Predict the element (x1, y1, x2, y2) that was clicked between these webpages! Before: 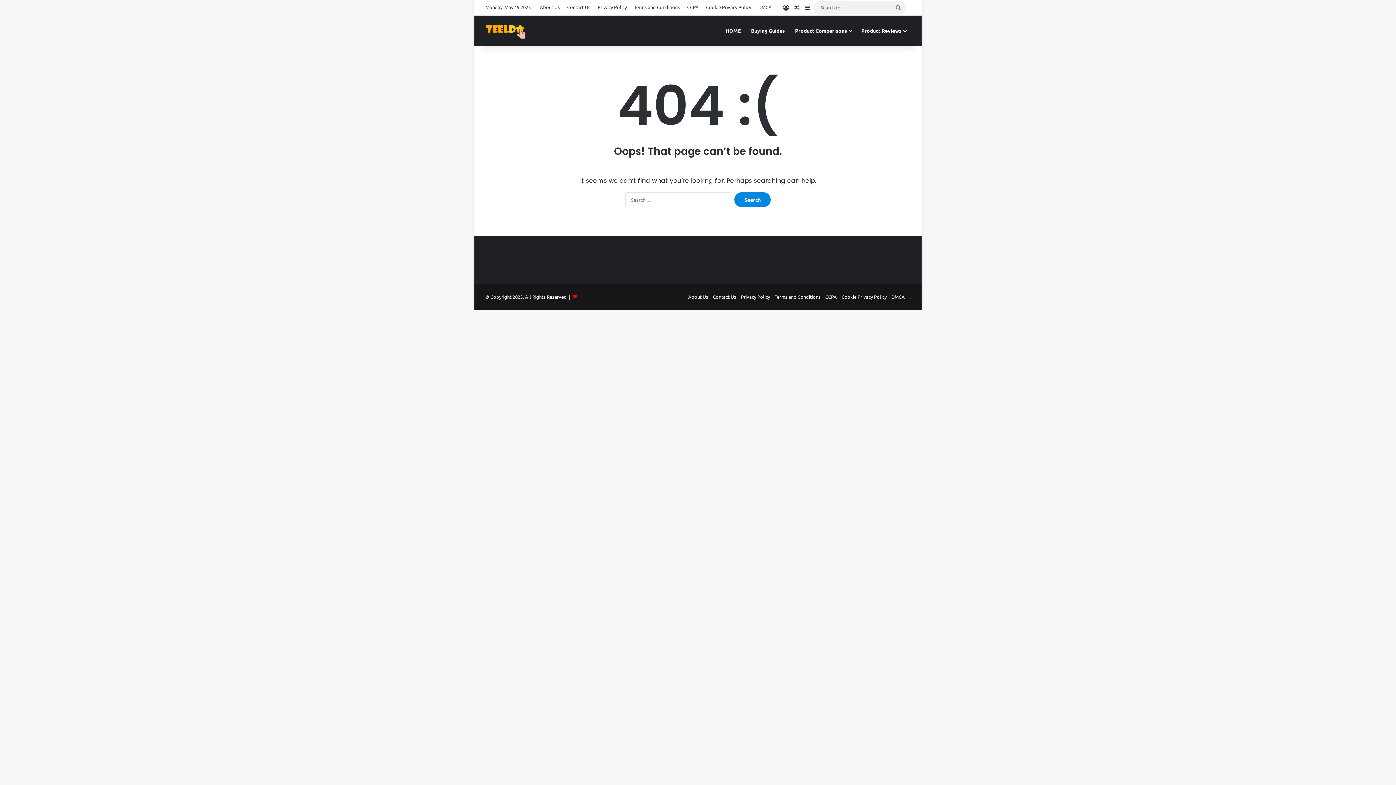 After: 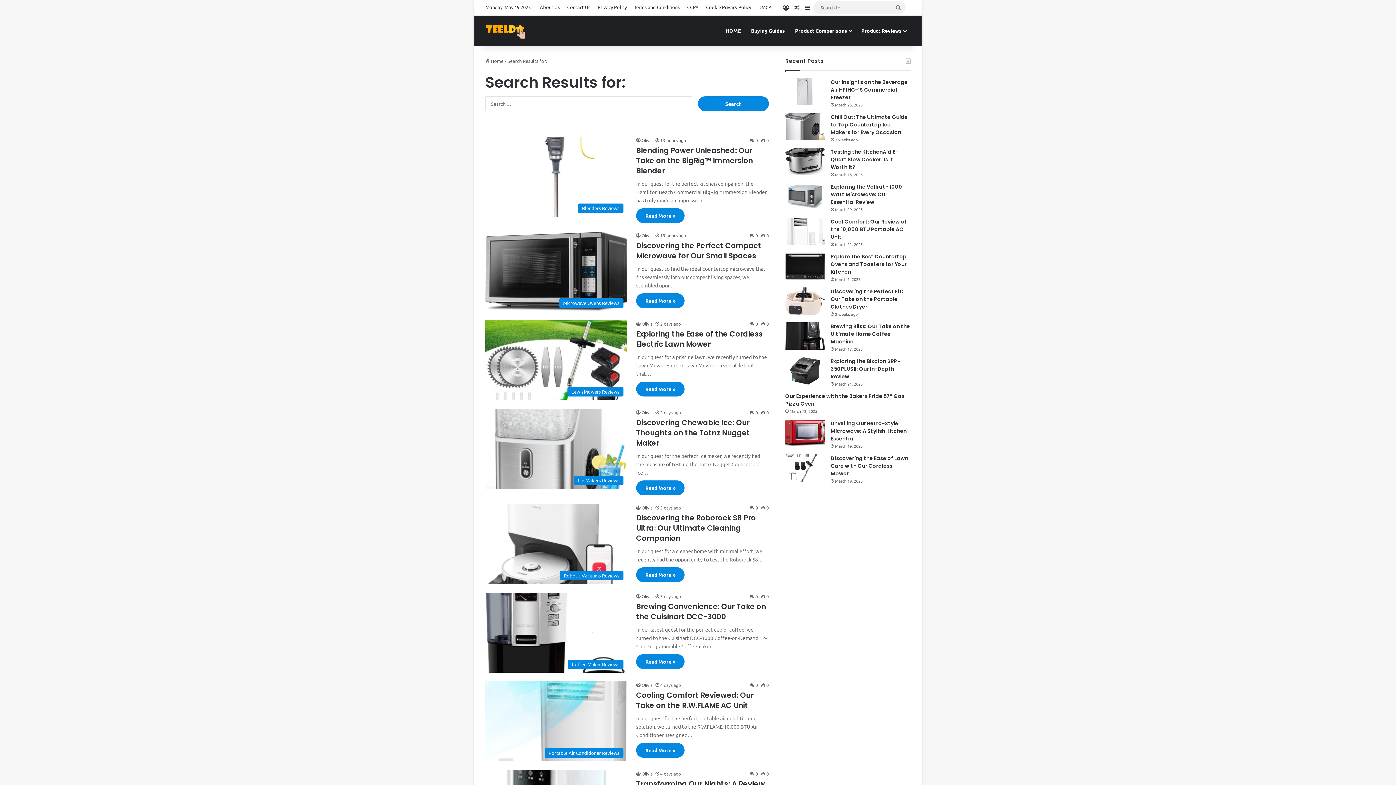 Action: label: Search for bbox: (891, 1, 905, 14)